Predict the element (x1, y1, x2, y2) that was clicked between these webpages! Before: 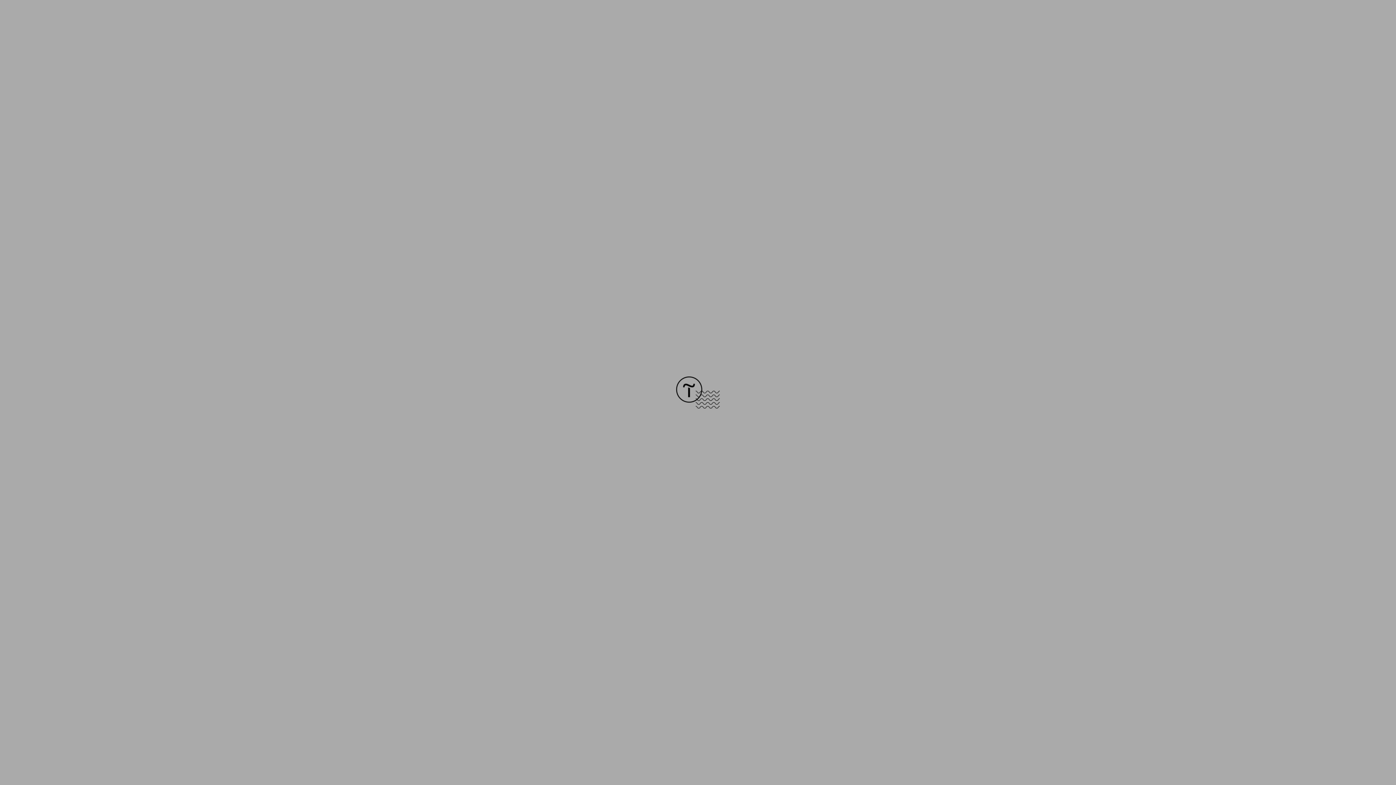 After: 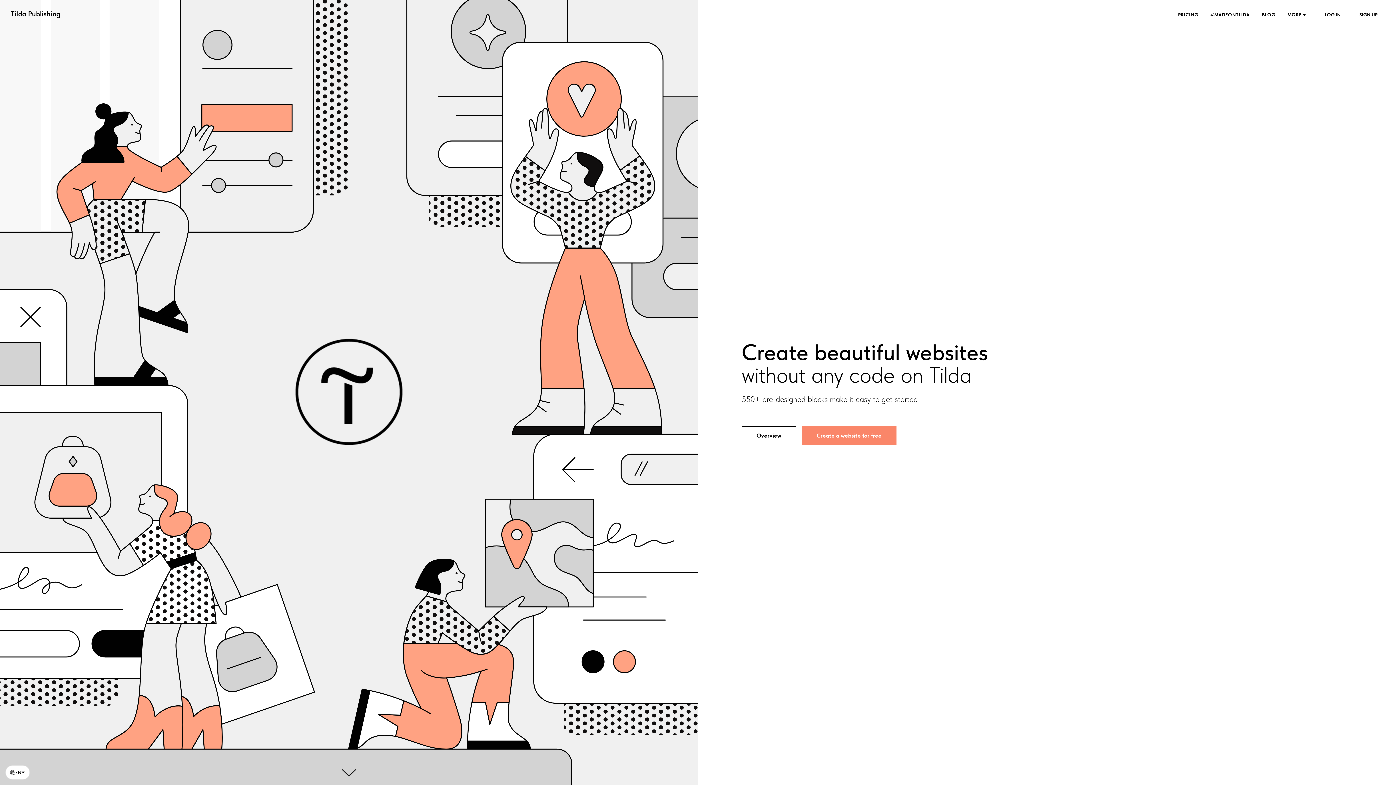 Action: bbox: (676, 403, 720, 409)